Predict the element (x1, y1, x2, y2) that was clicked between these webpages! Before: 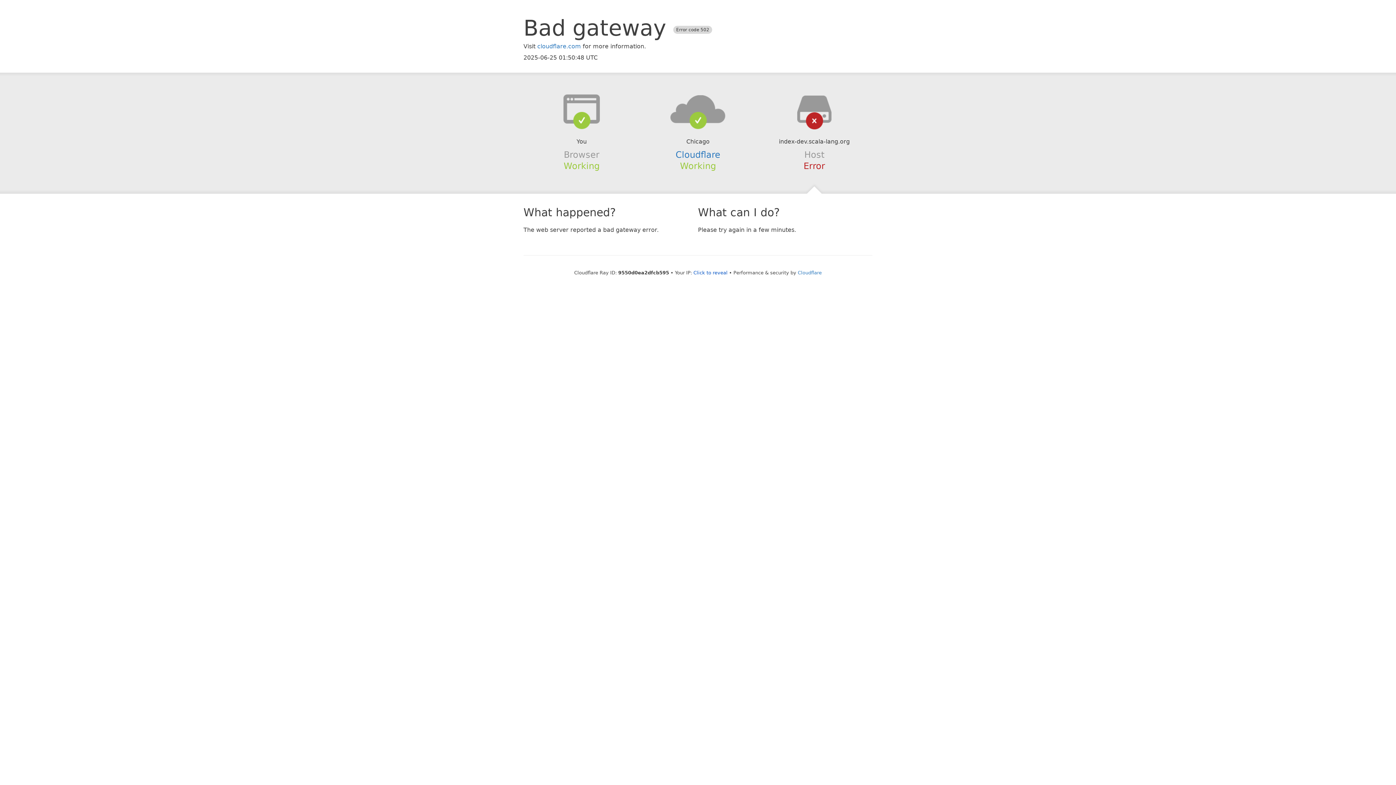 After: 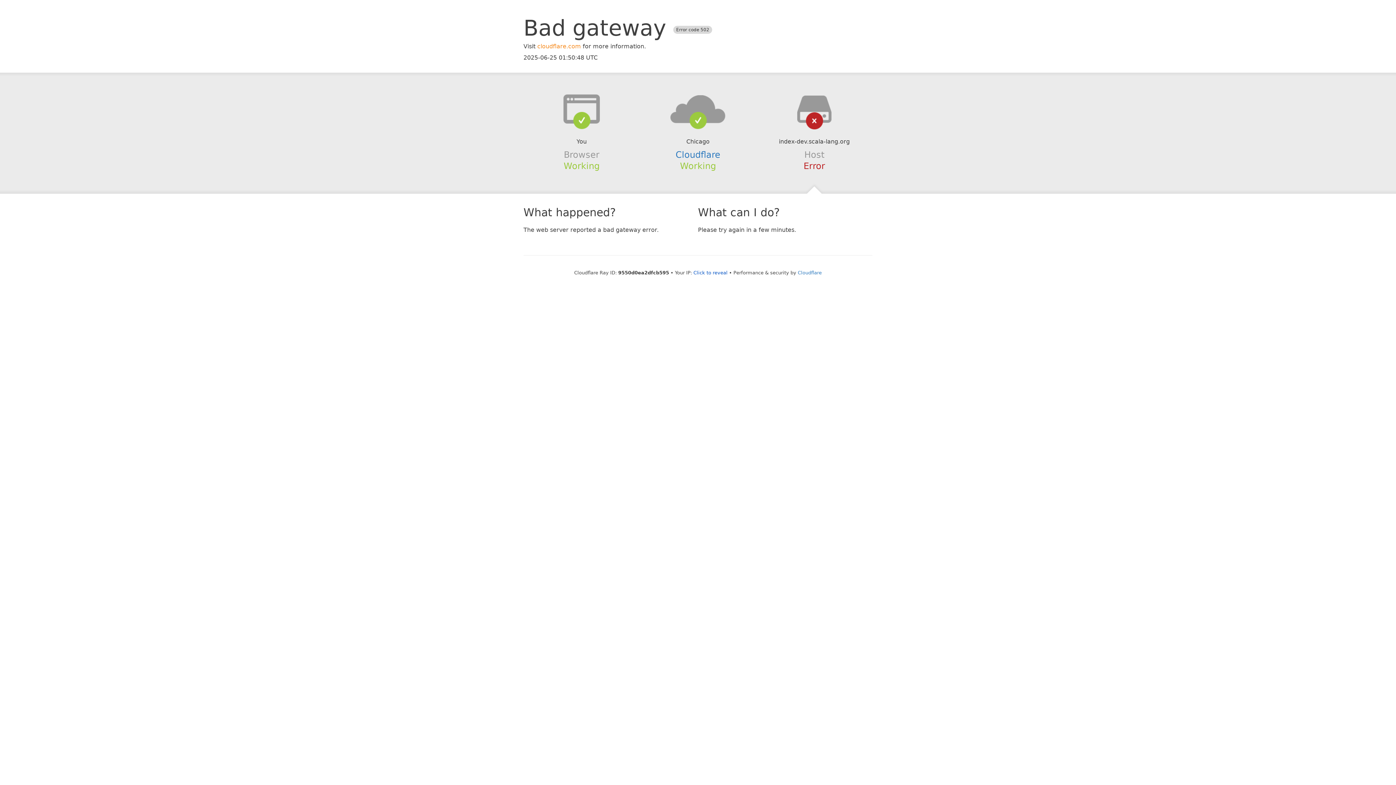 Action: label: cloudflare.com bbox: (537, 42, 581, 49)